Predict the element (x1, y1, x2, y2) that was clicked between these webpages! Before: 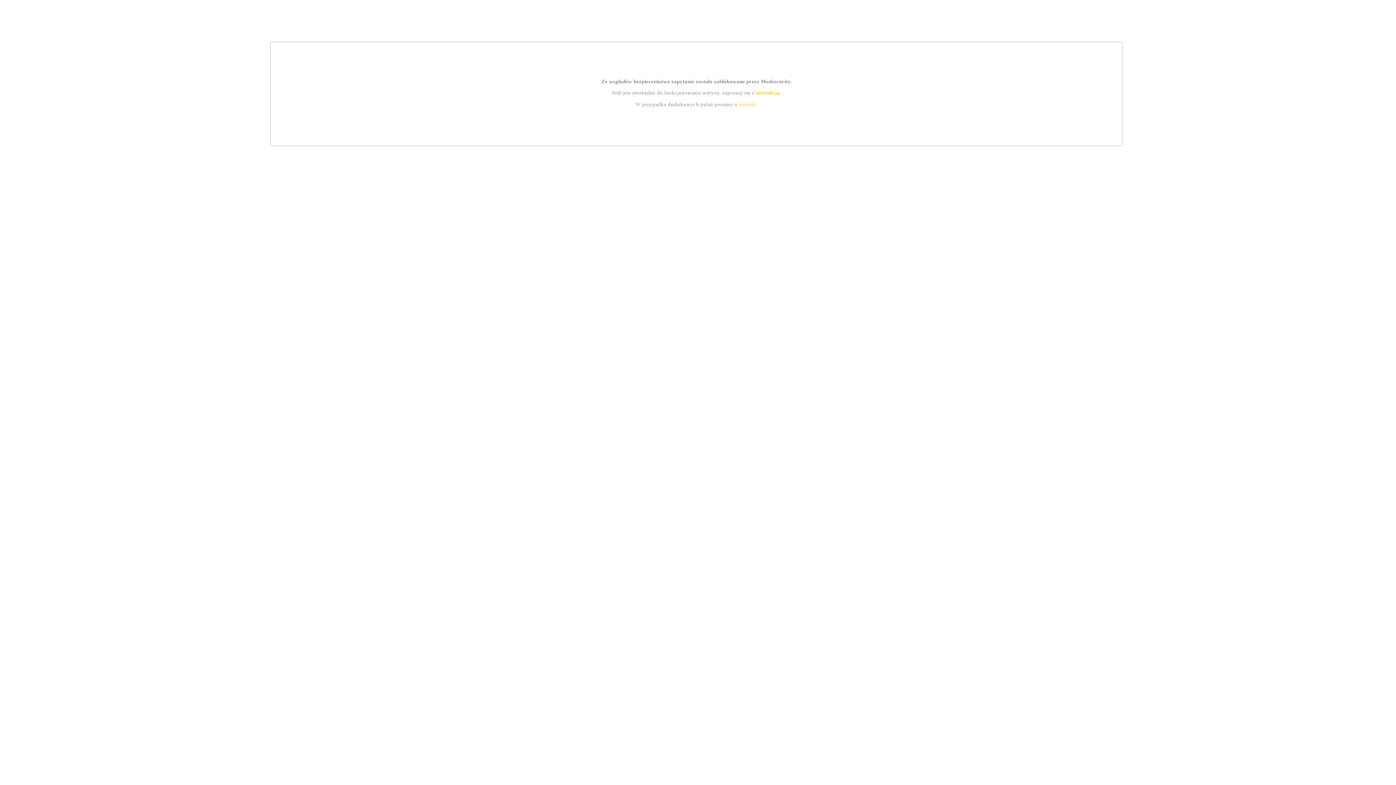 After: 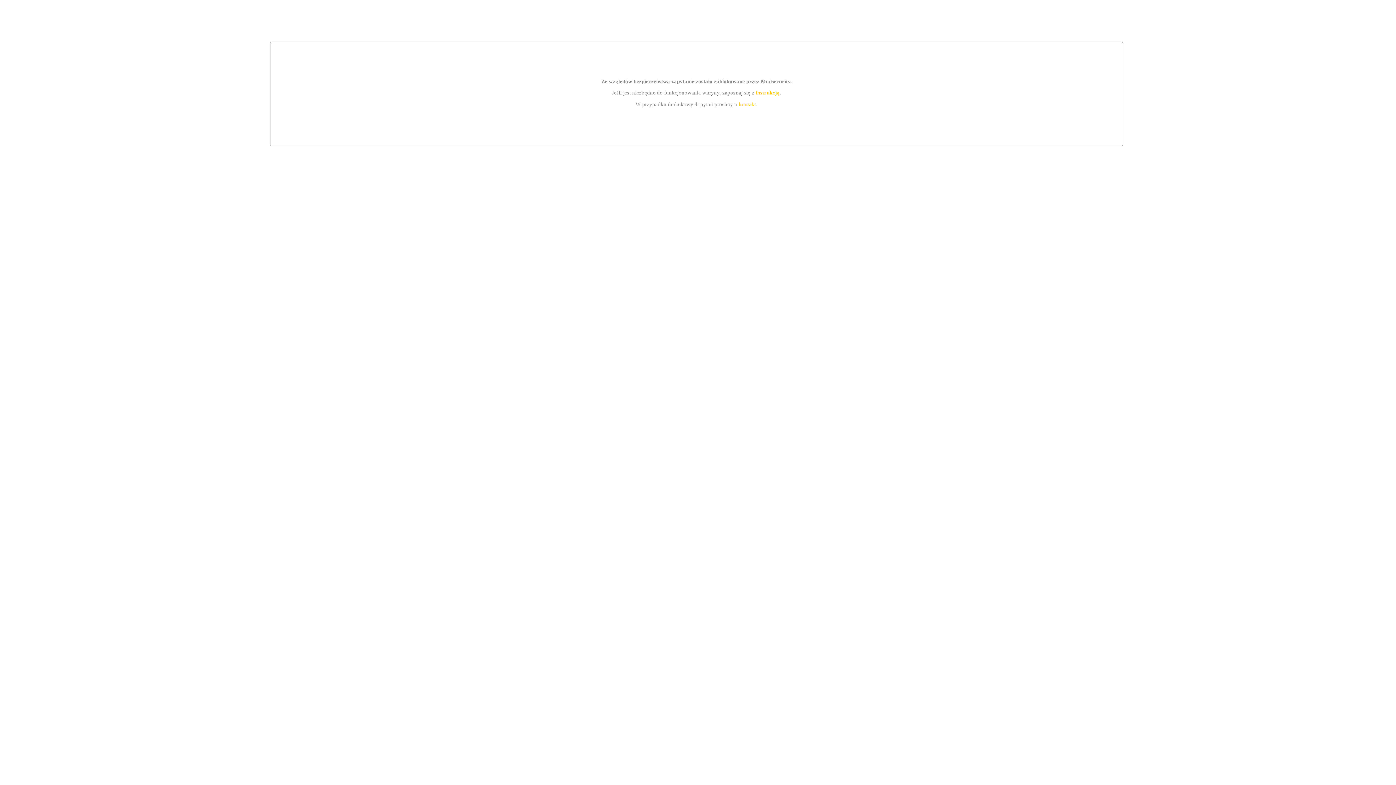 Action: label: kontakt bbox: (739, 101, 756, 107)